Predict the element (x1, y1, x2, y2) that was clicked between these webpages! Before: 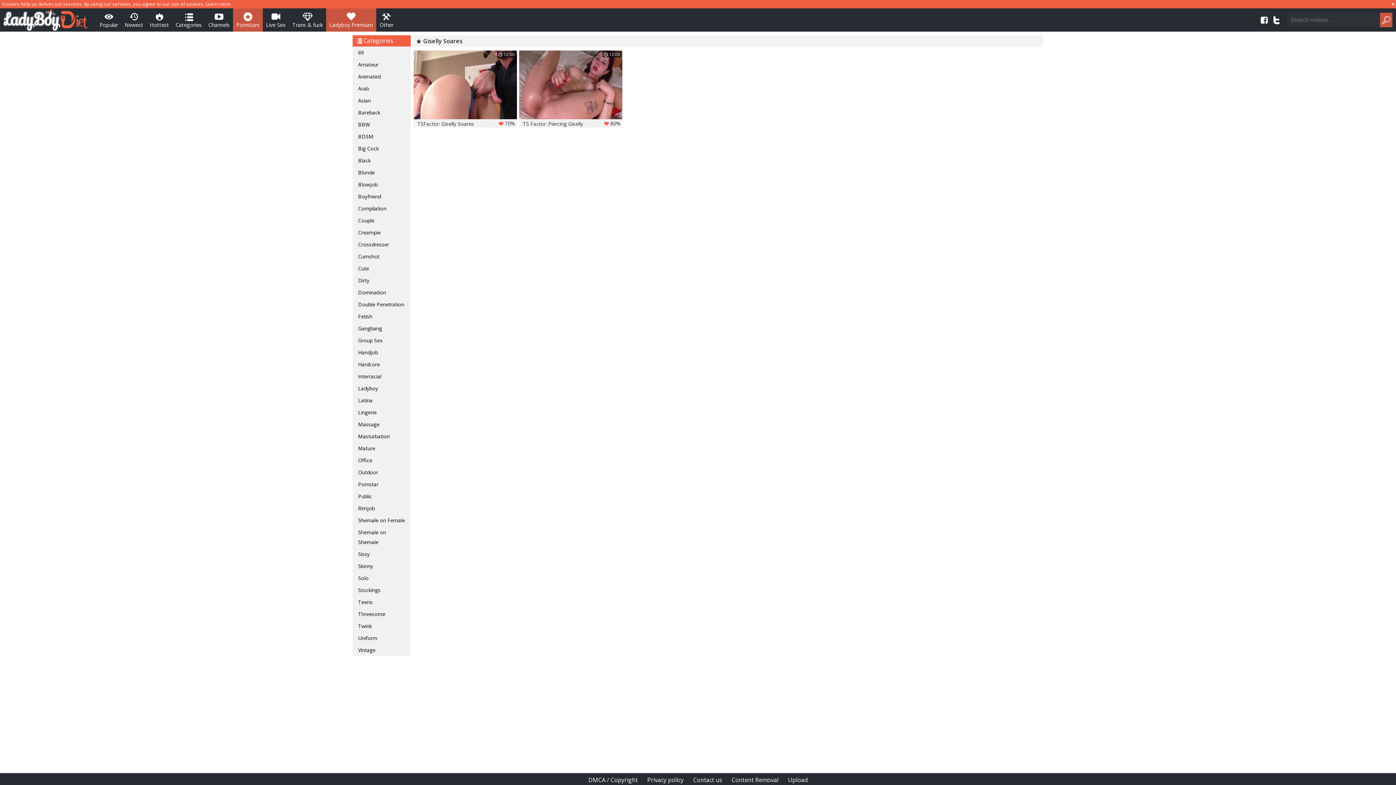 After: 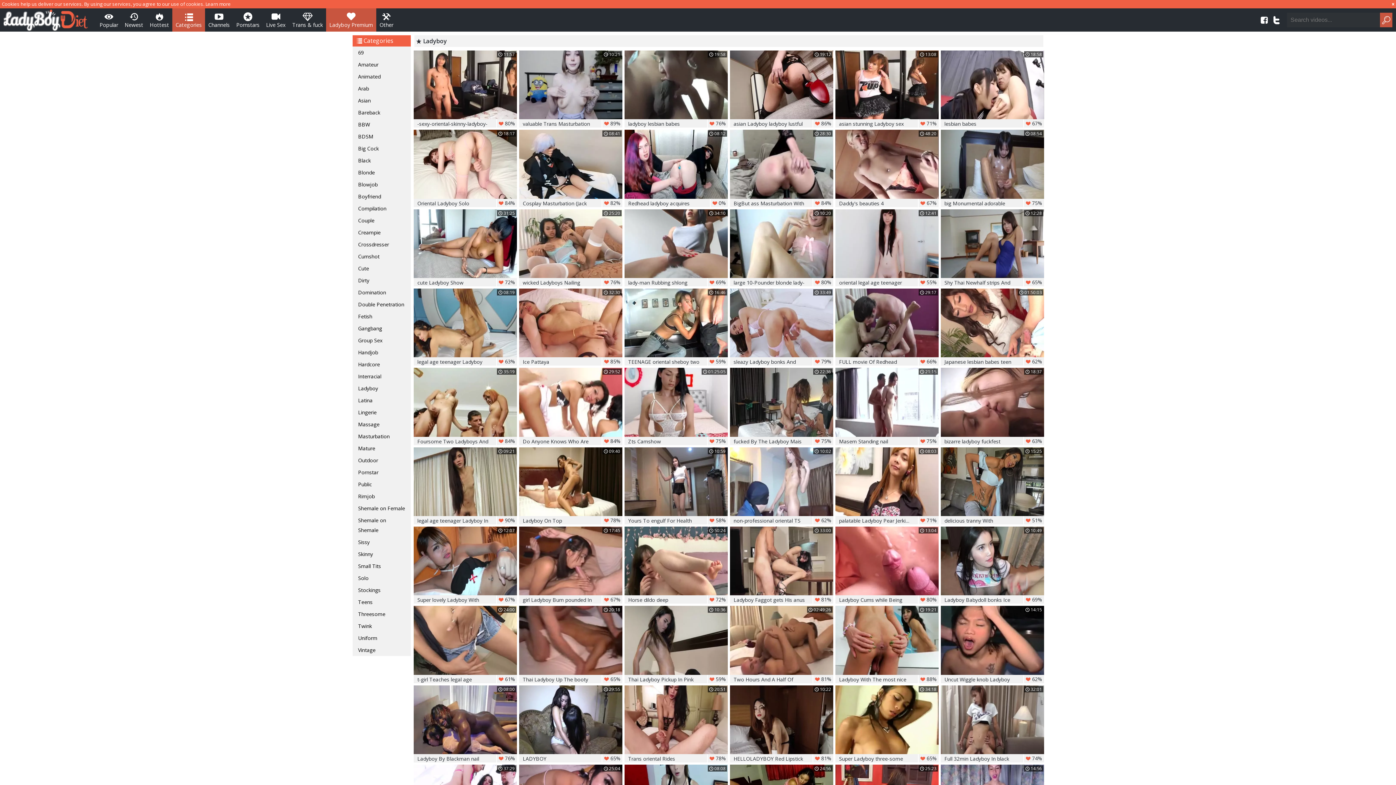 Action: bbox: (352, 382, 410, 394) label: Ladyboy